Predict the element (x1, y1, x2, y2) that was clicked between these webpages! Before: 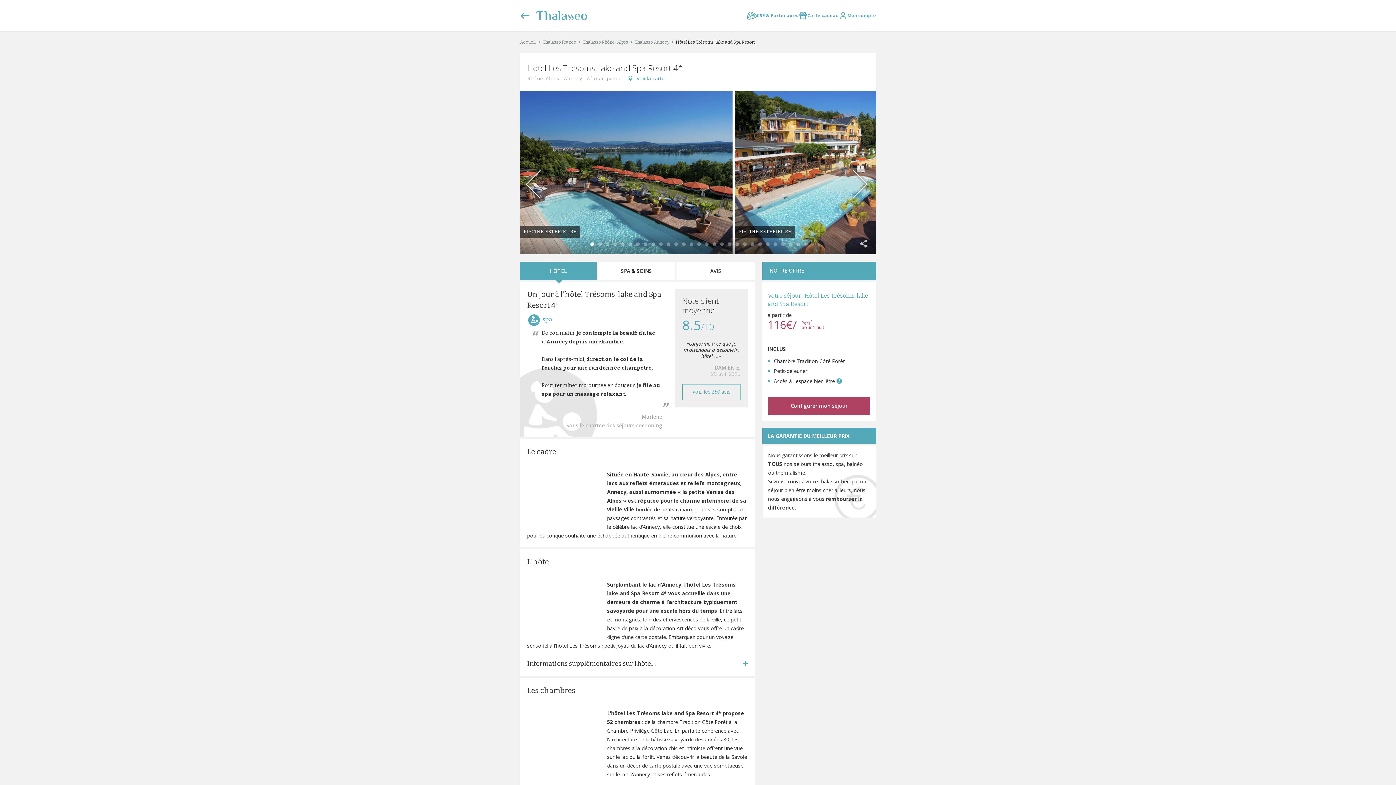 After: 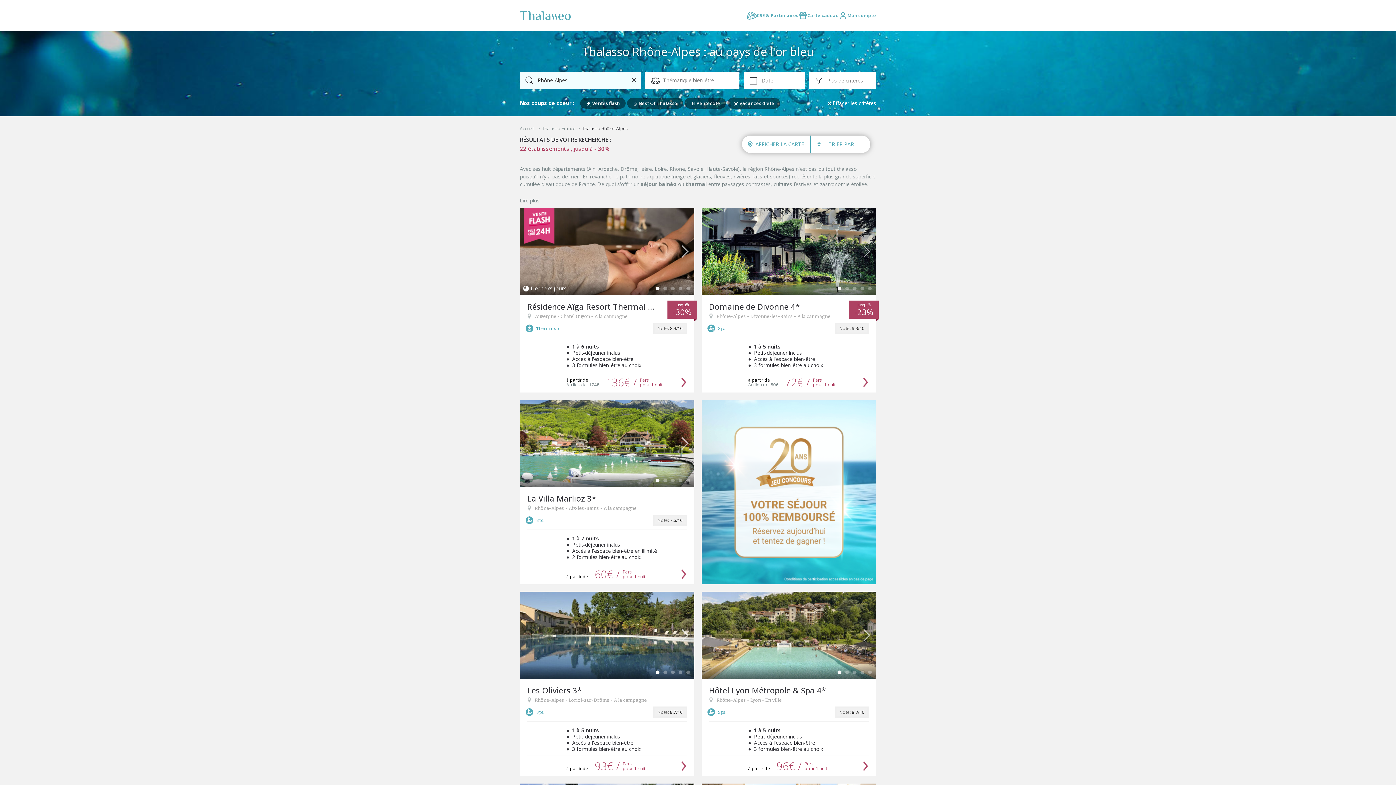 Action: bbox: (582, 39, 628, 44) label: Thalasso Rhône-Alpes